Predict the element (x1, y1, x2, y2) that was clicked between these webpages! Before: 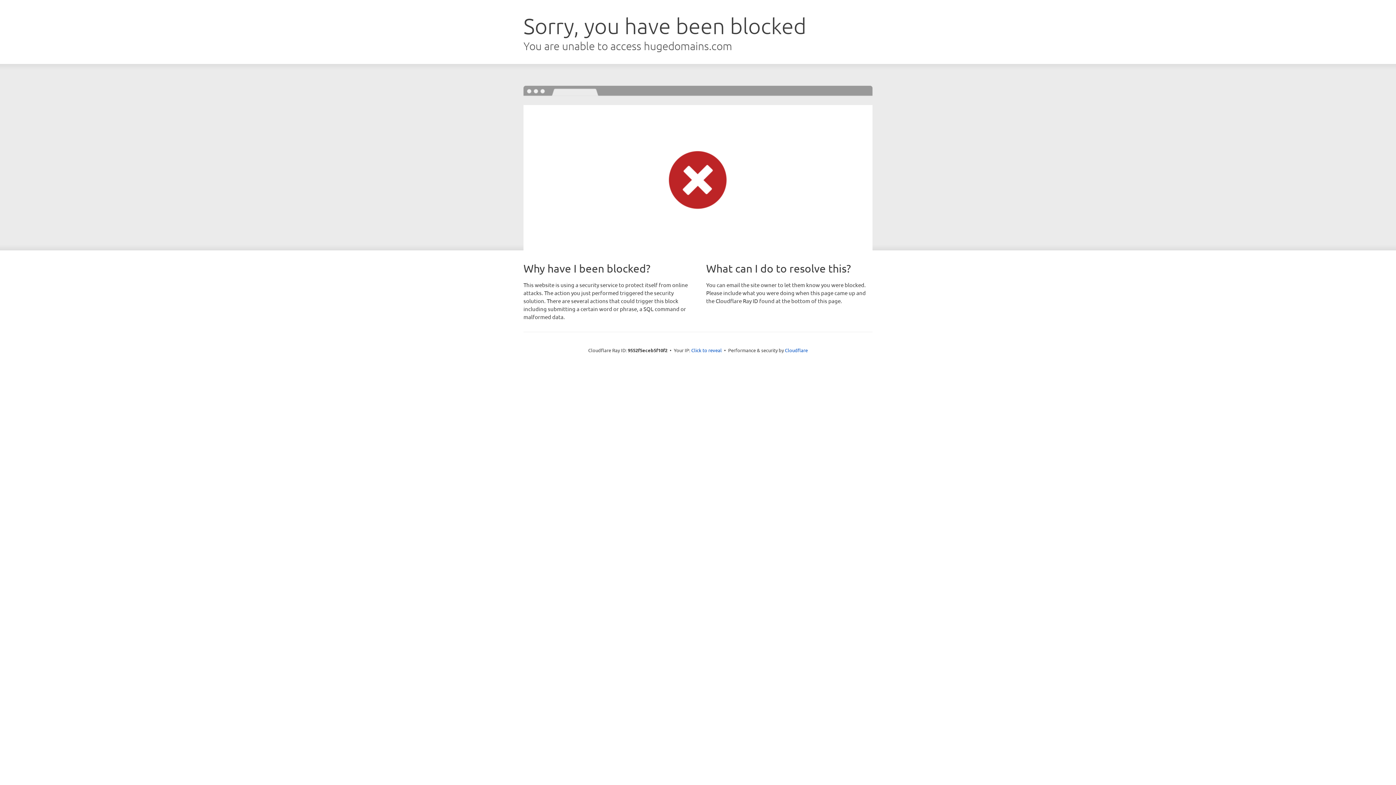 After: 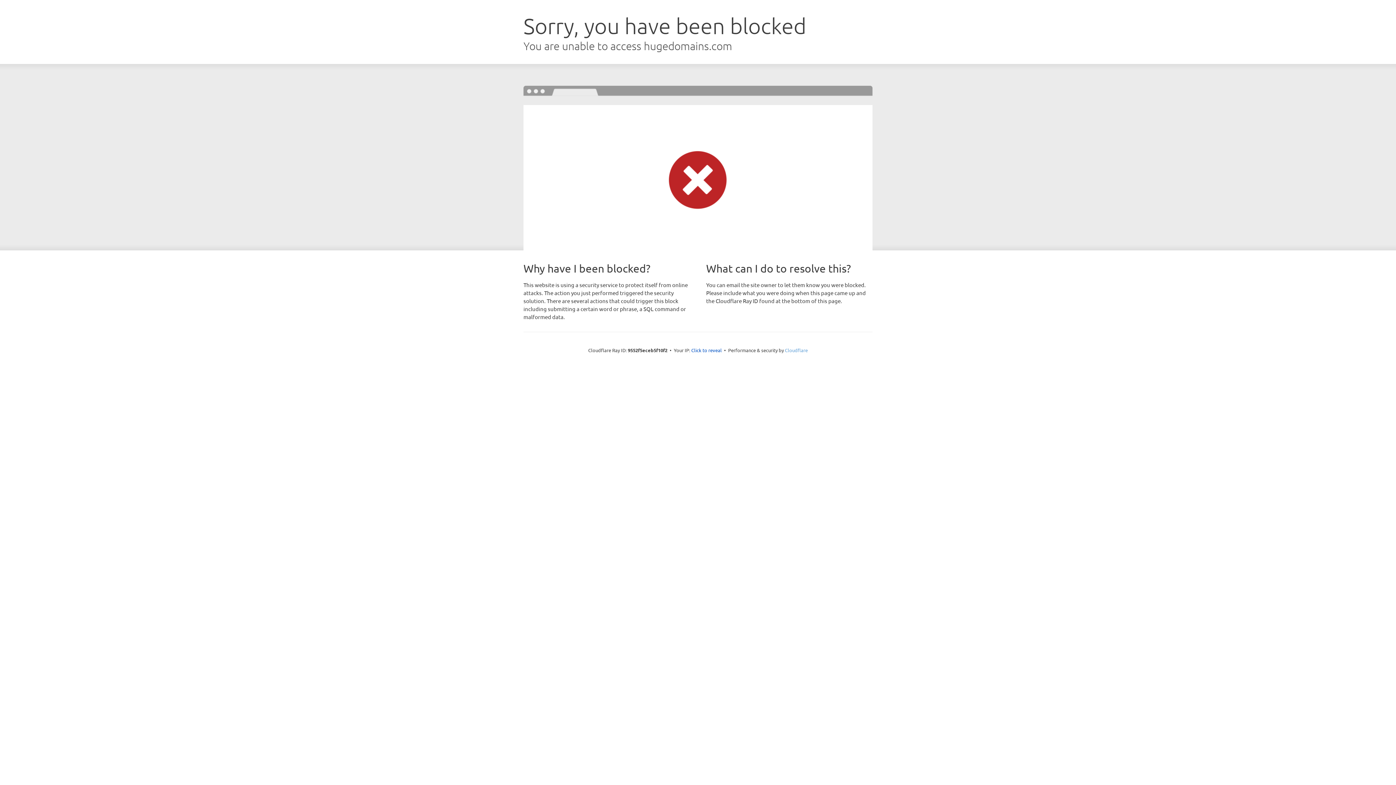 Action: label: Cloudflare bbox: (785, 347, 808, 353)